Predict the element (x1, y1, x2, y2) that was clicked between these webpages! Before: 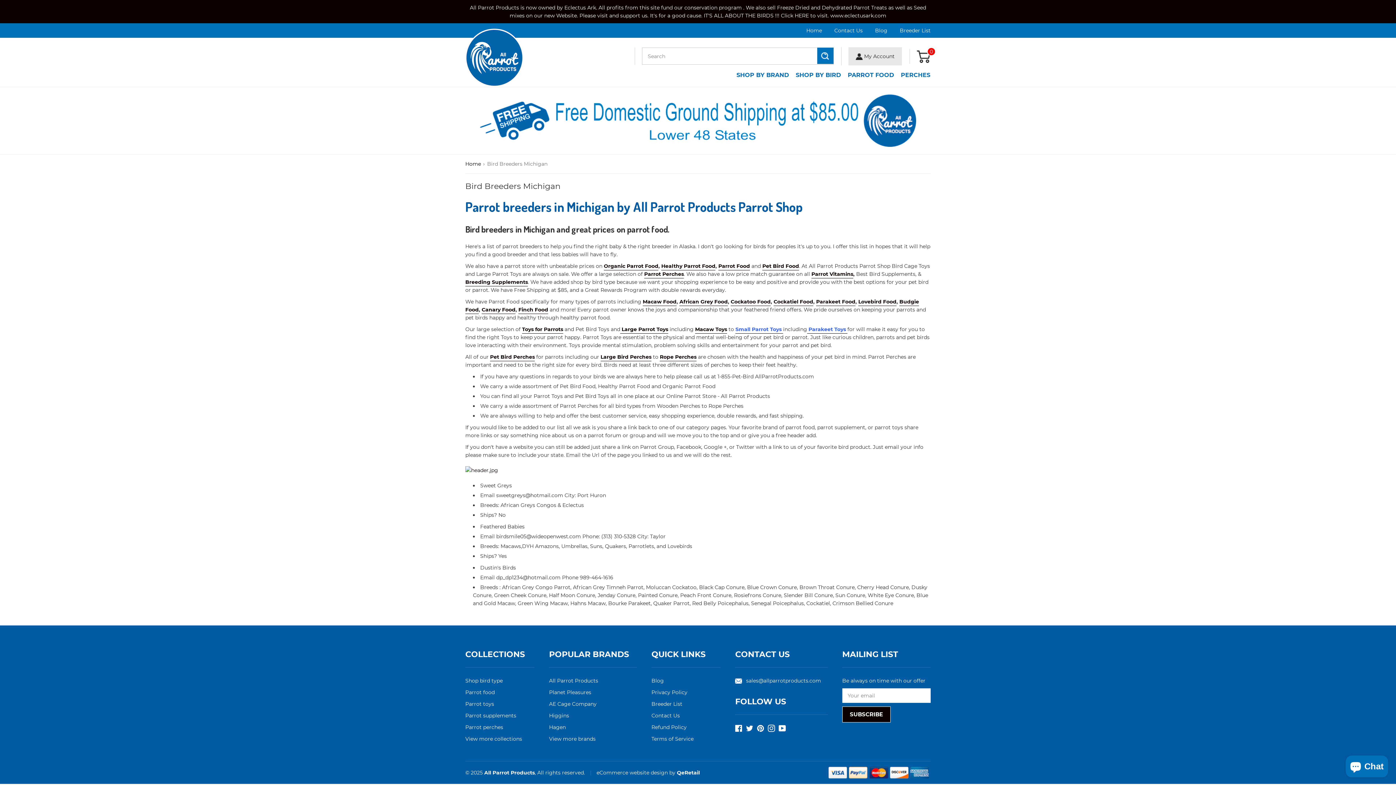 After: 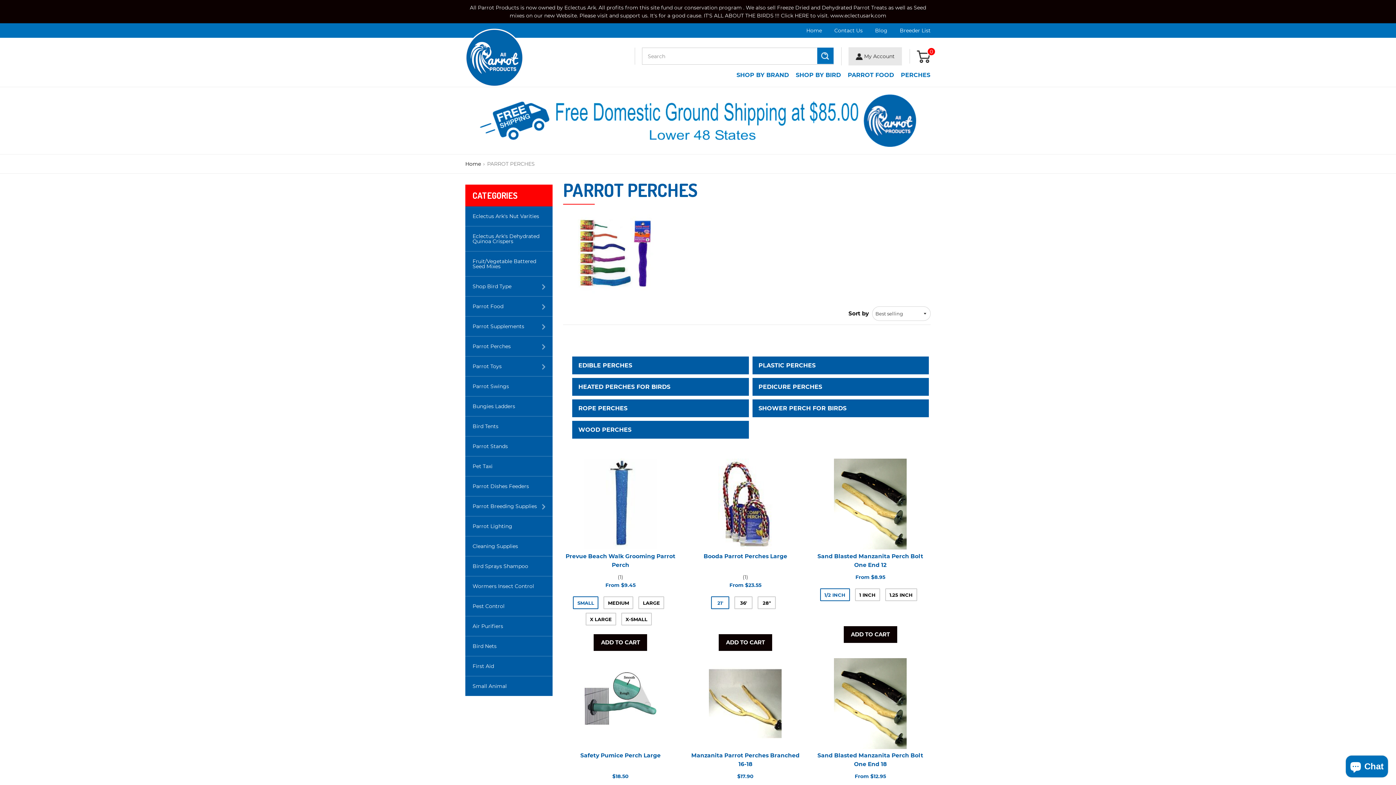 Action: bbox: (644, 270, 684, 278) label: Parrot Perches